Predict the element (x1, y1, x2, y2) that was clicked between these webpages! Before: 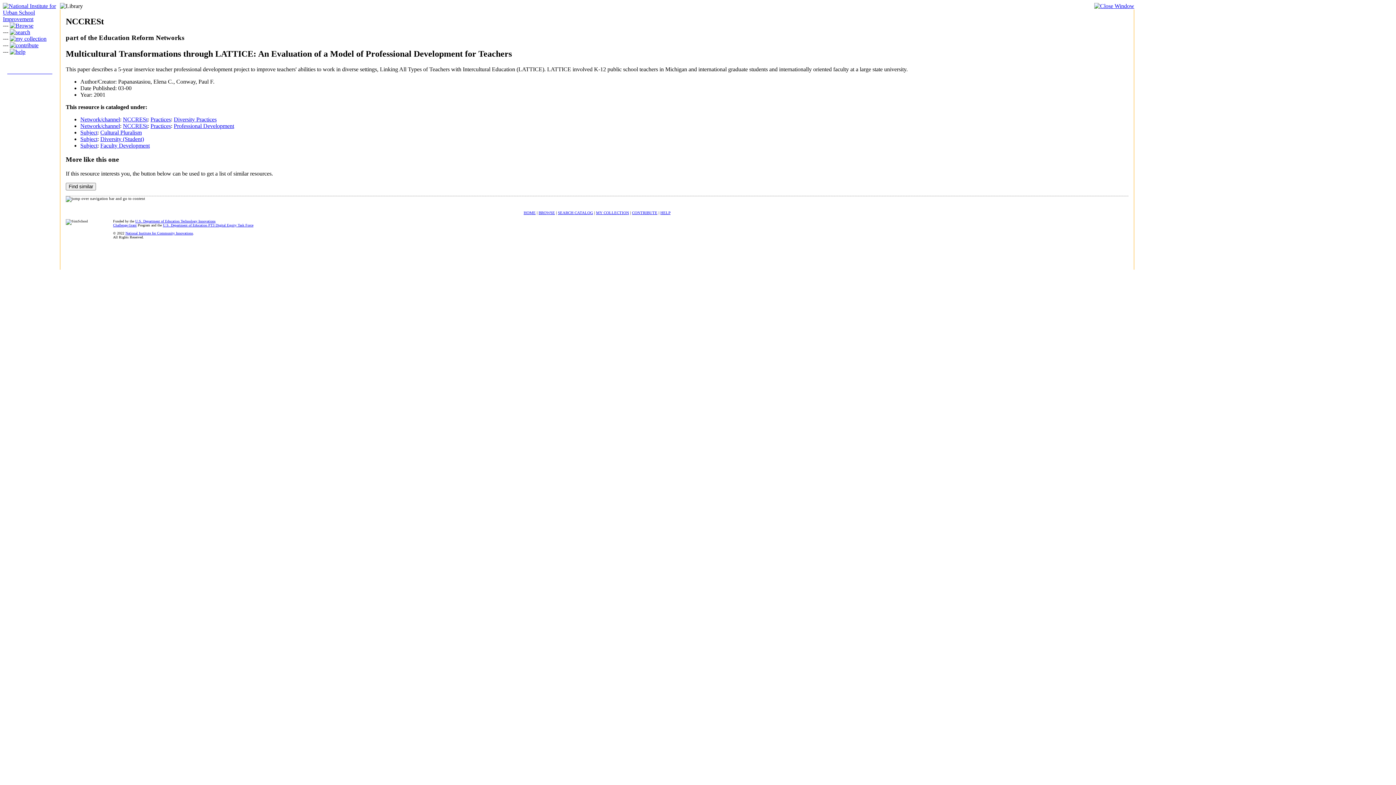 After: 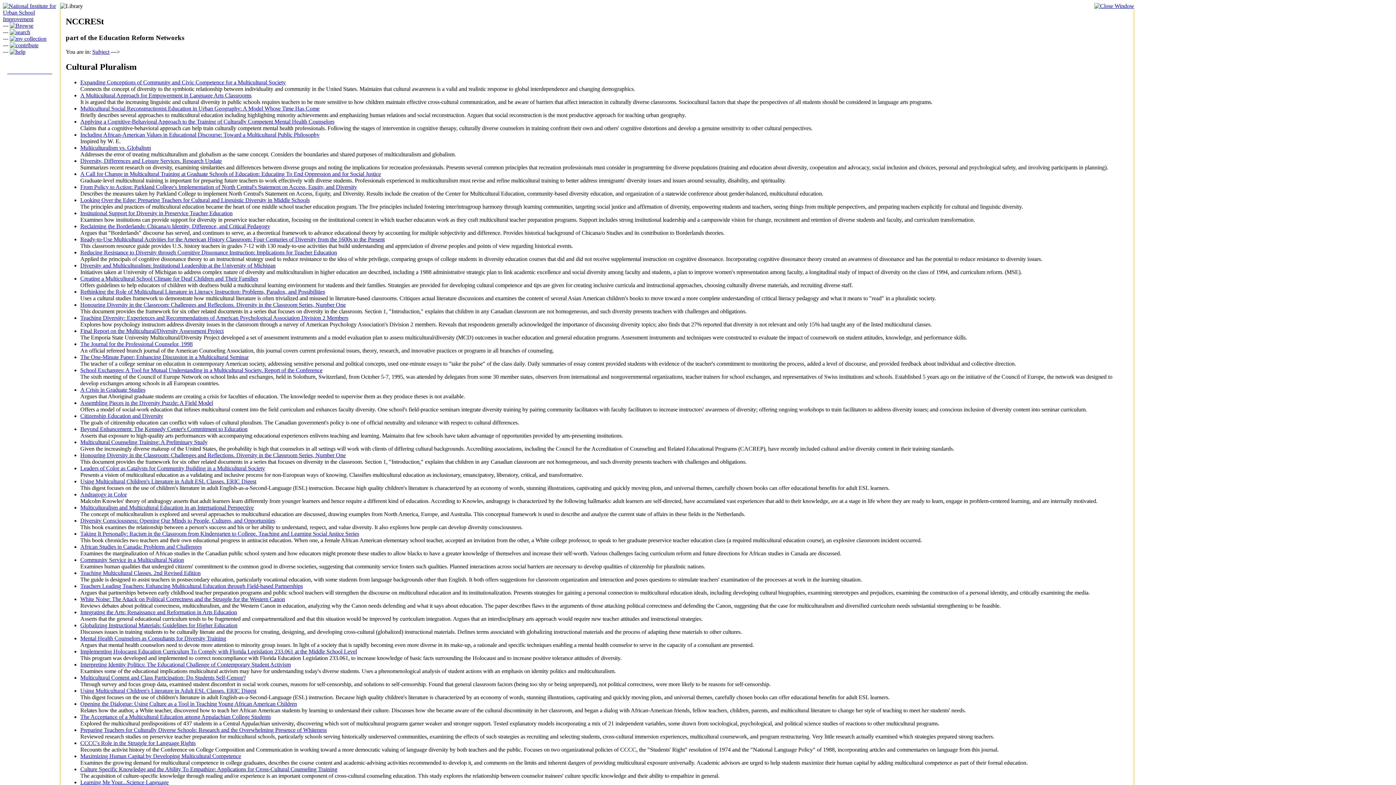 Action: label: Cultural Pluralism bbox: (100, 129, 141, 135)